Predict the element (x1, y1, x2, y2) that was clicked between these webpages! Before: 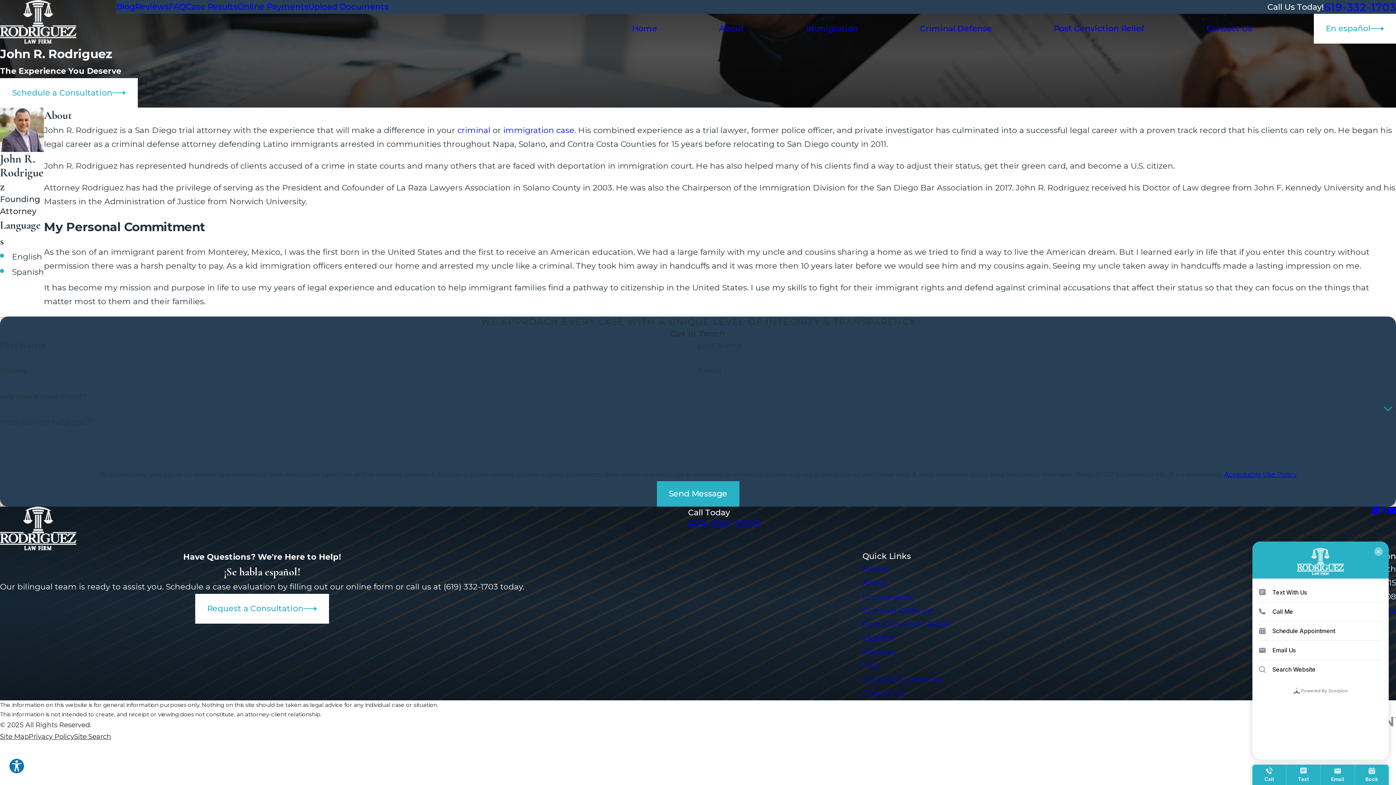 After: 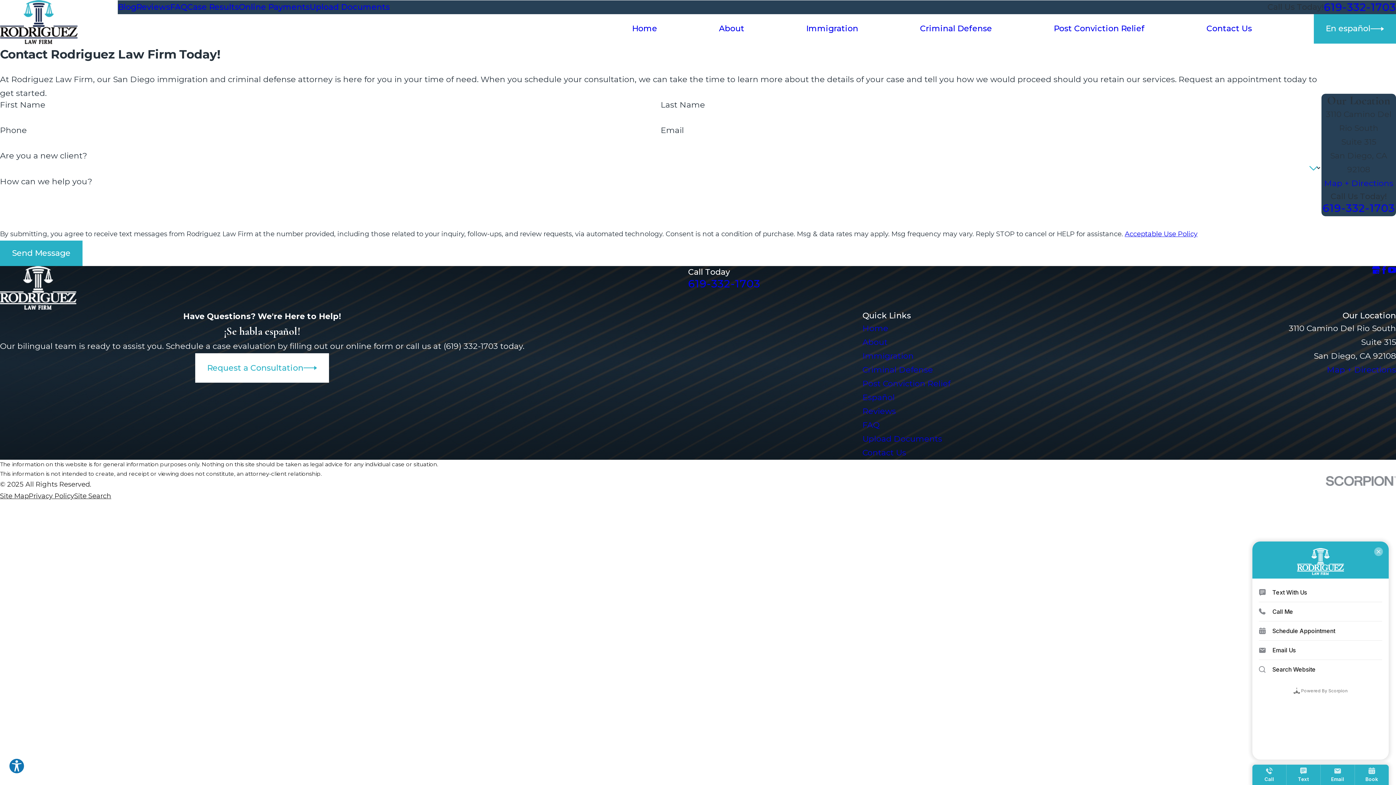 Action: bbox: (195, 594, 329, 623) label: Request a Consultation